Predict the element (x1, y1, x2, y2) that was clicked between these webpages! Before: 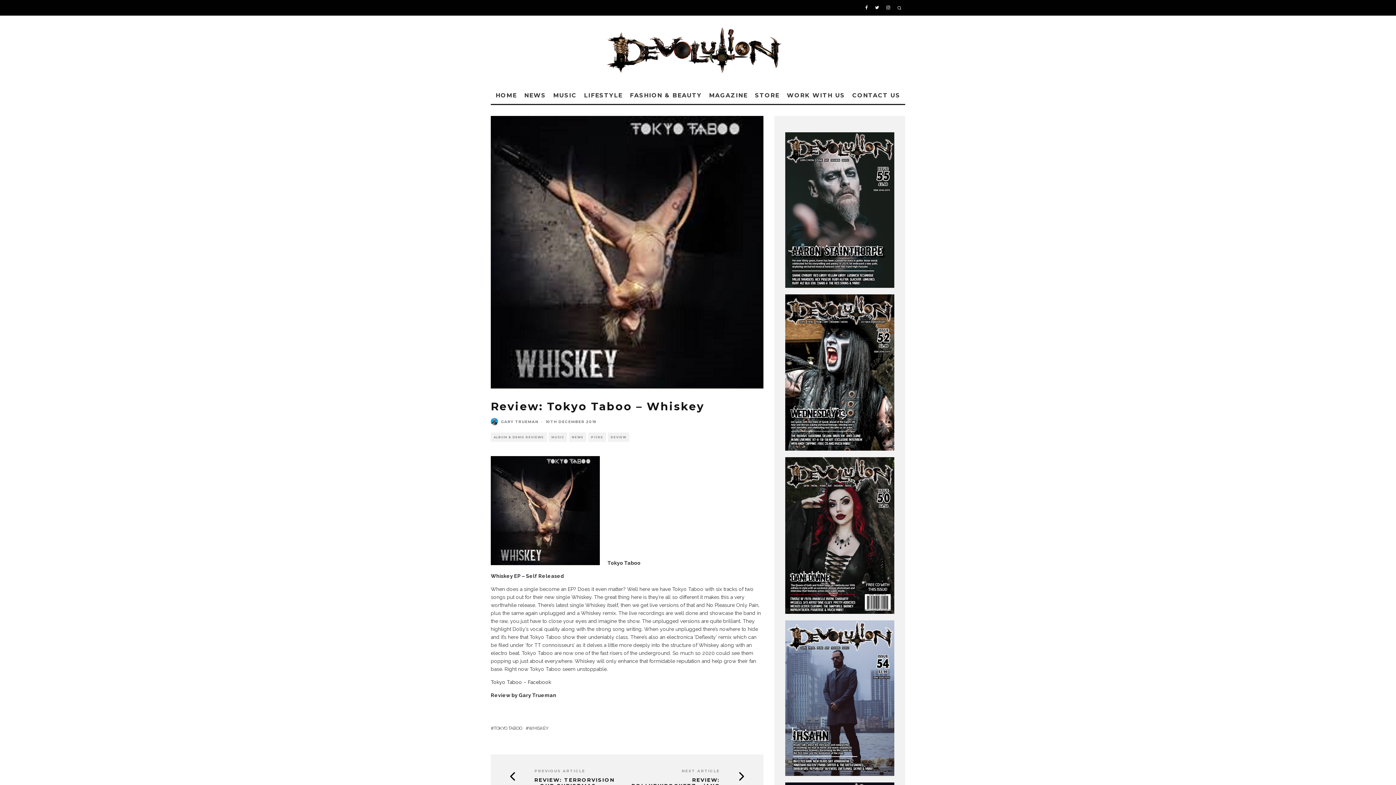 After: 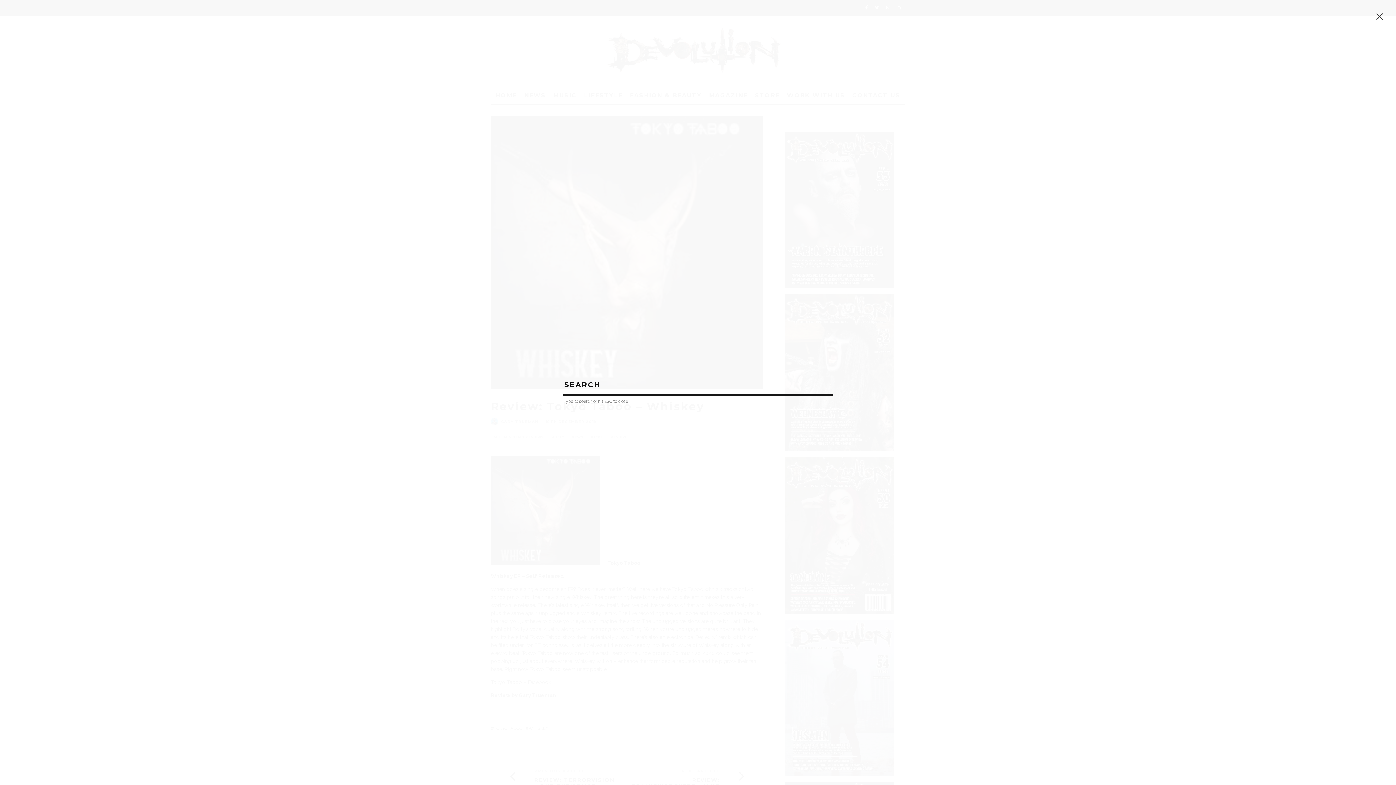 Action: bbox: (893, 0, 905, 15)